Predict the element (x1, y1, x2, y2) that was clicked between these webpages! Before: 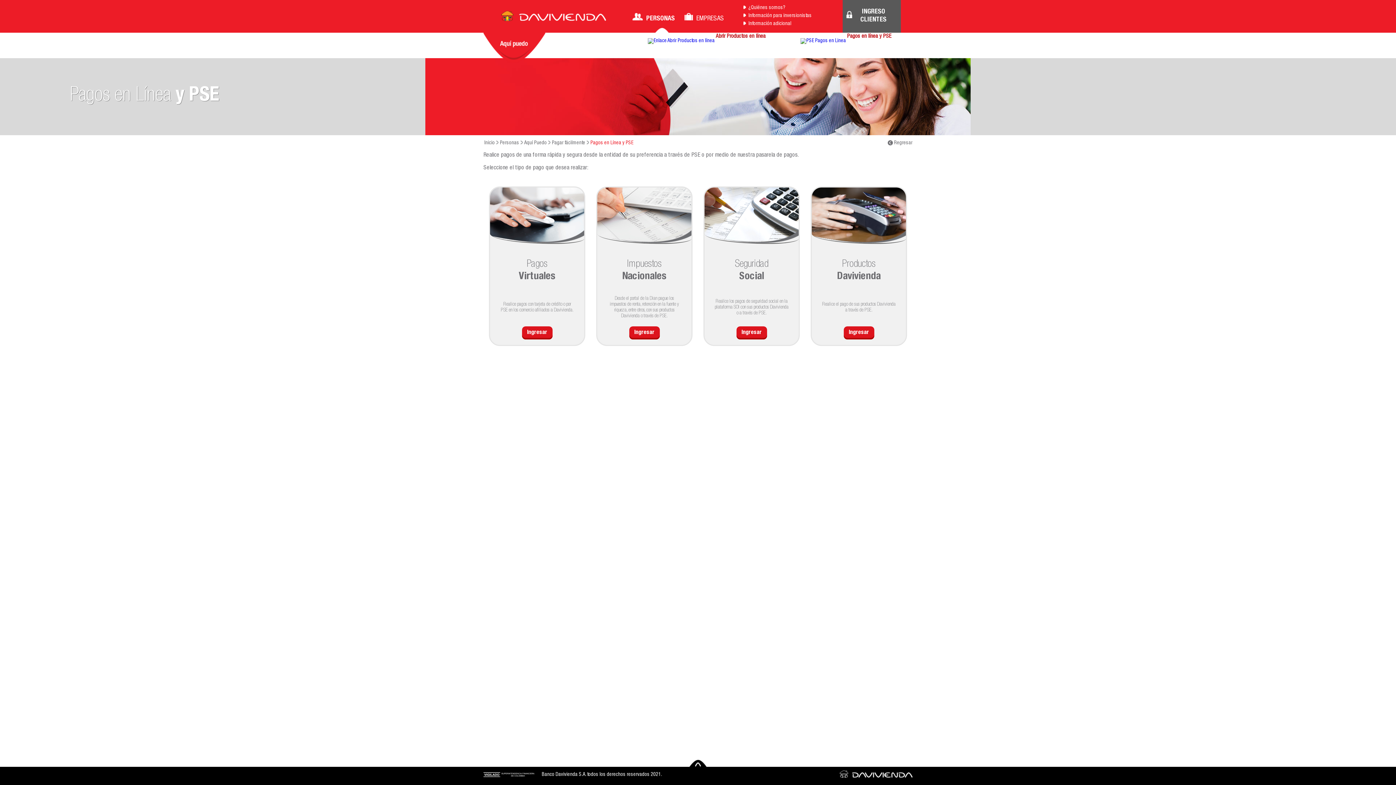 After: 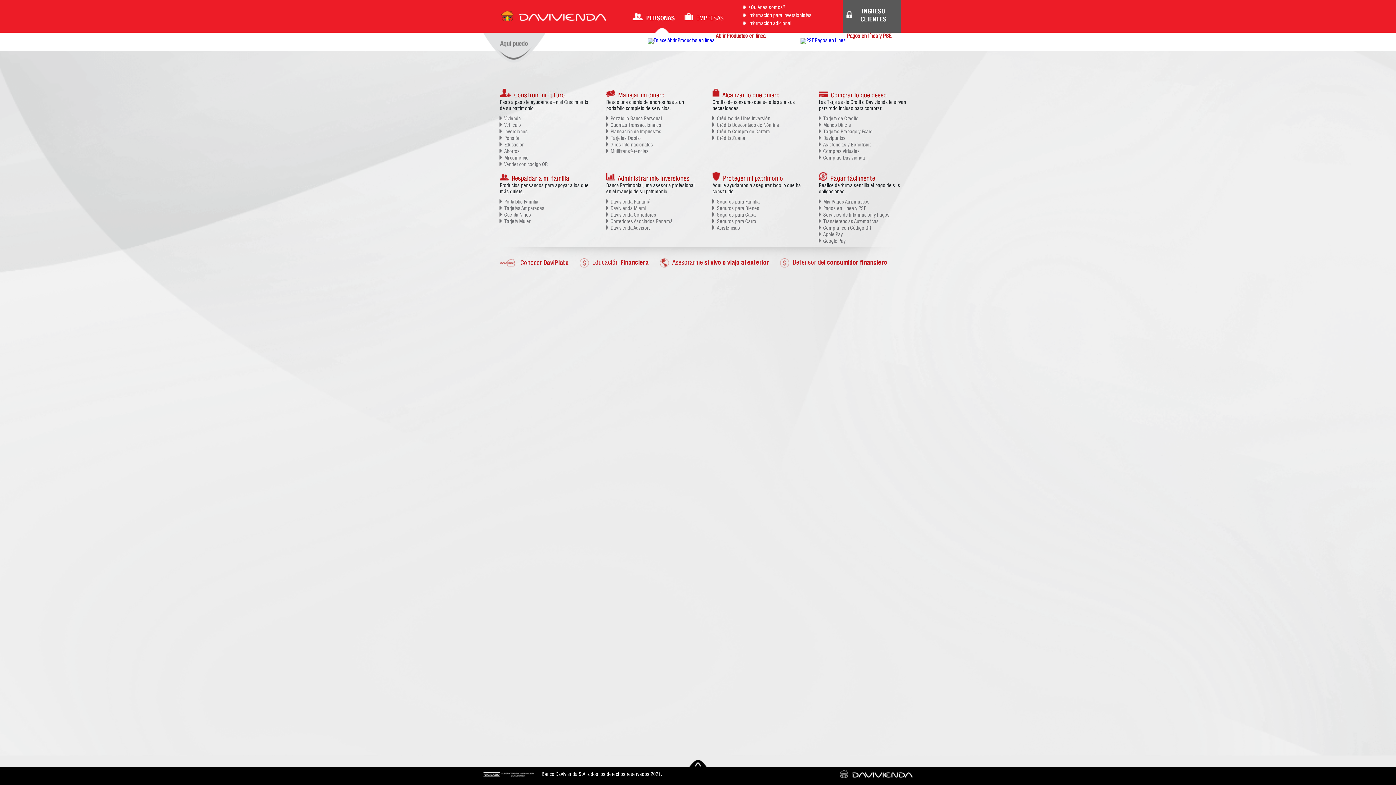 Action: bbox: (483, 32, 545, 62)